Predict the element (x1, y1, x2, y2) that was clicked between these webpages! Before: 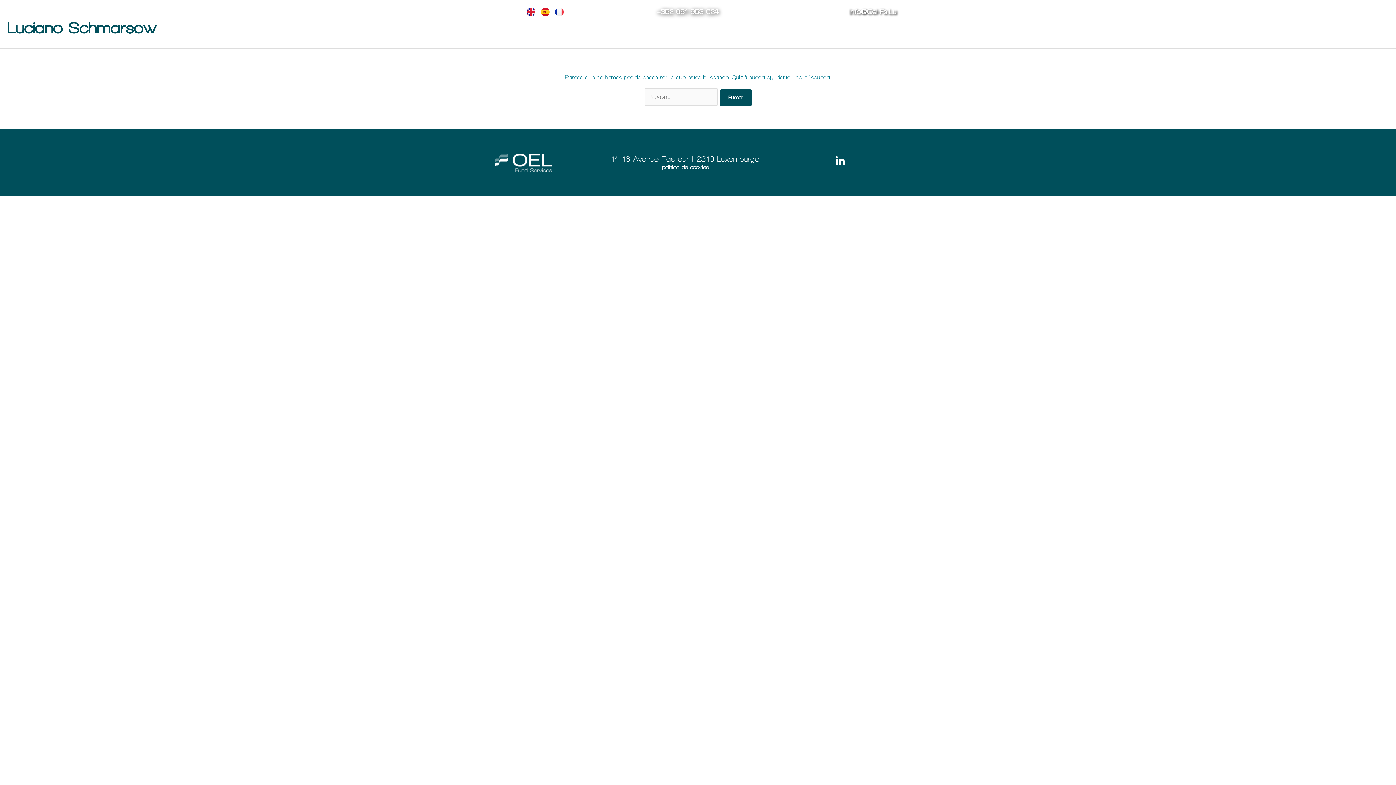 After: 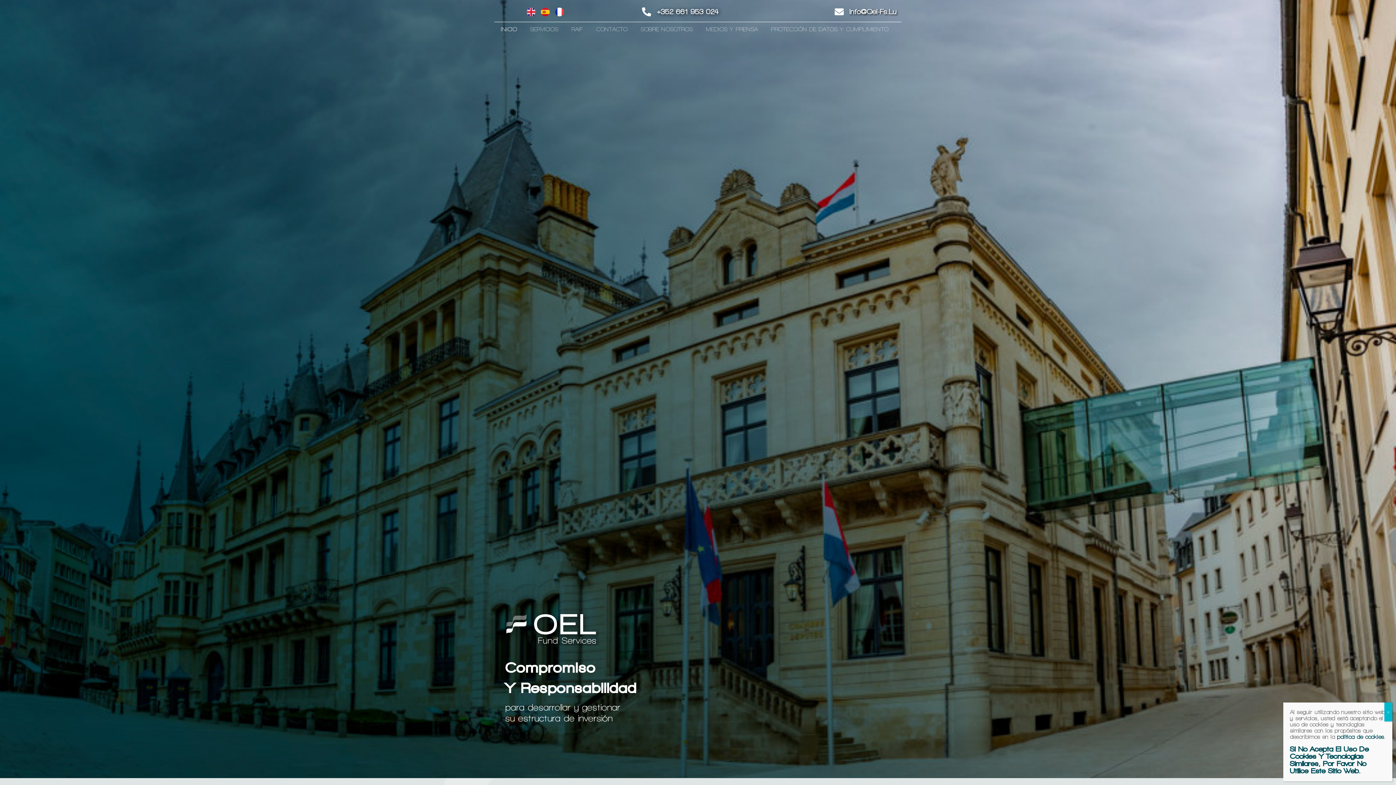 Action: bbox: (541, 7, 549, 16)